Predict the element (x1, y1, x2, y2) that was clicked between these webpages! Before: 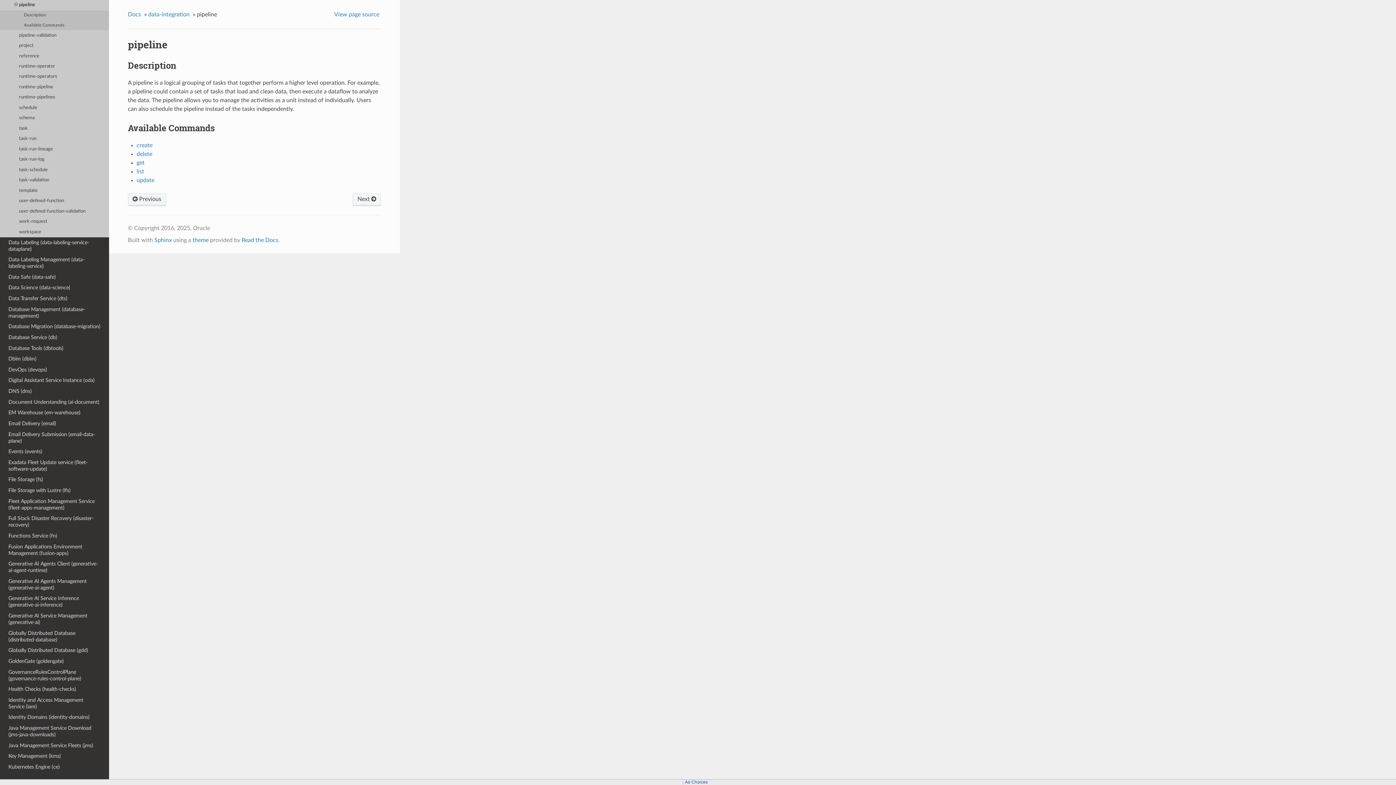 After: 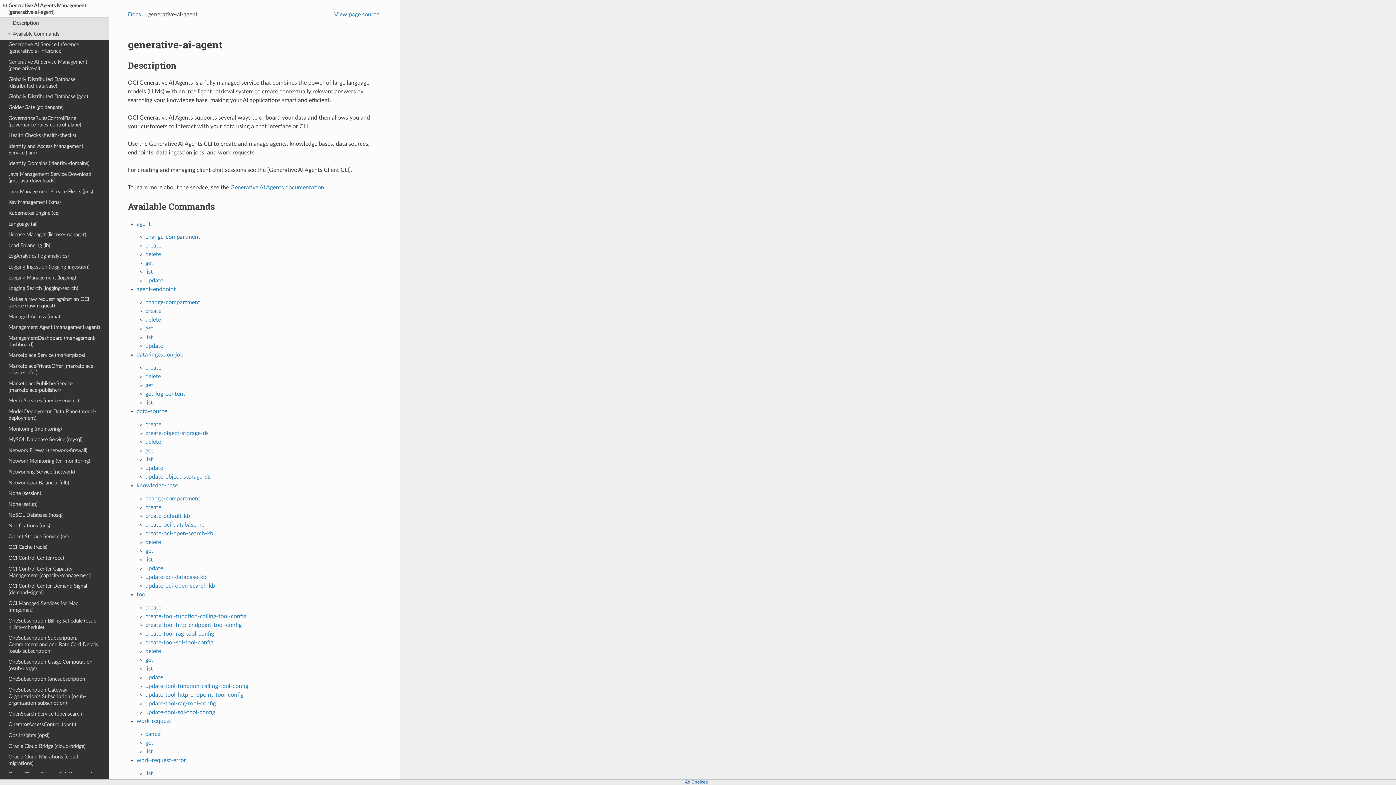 Action: bbox: (0, 576, 109, 593) label: Generative AI Agents Management (generative-ai-agent)